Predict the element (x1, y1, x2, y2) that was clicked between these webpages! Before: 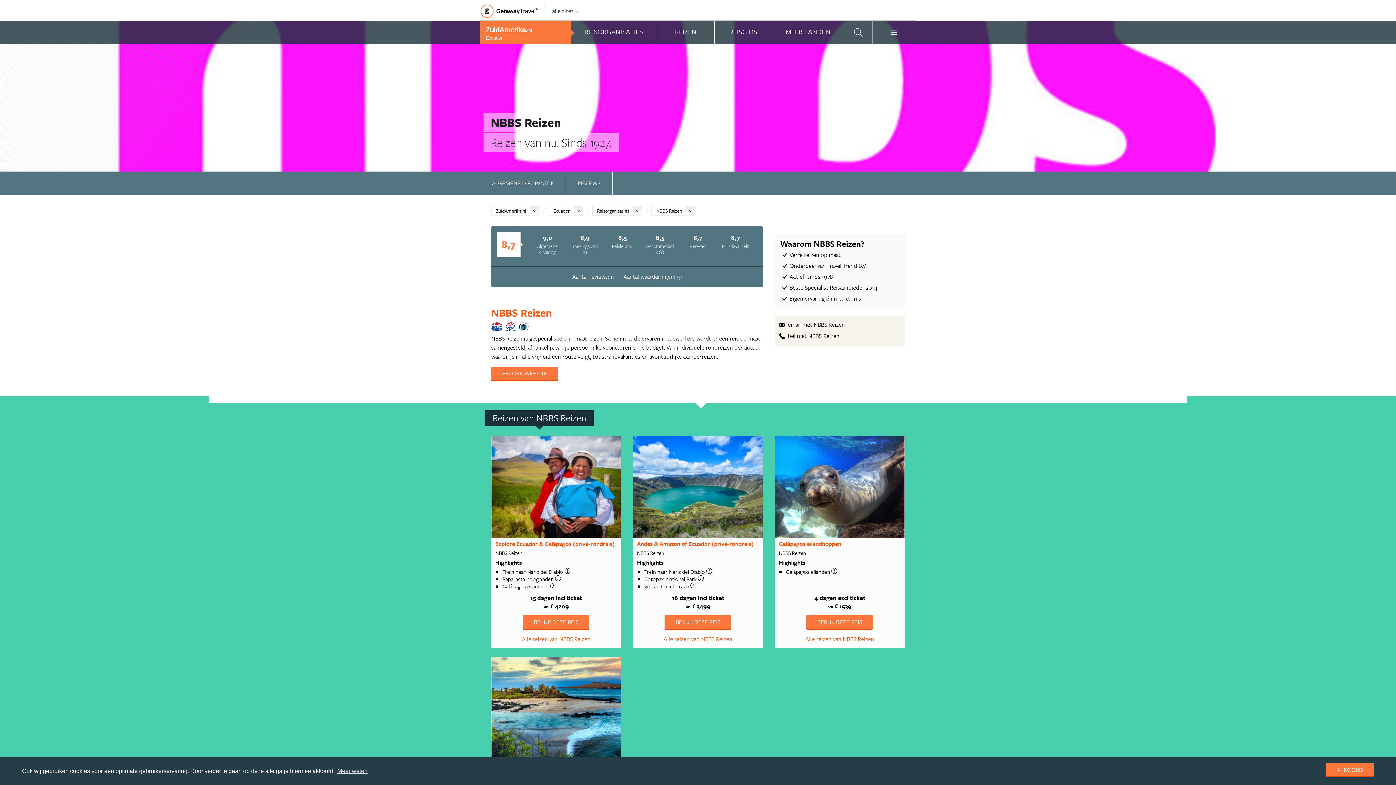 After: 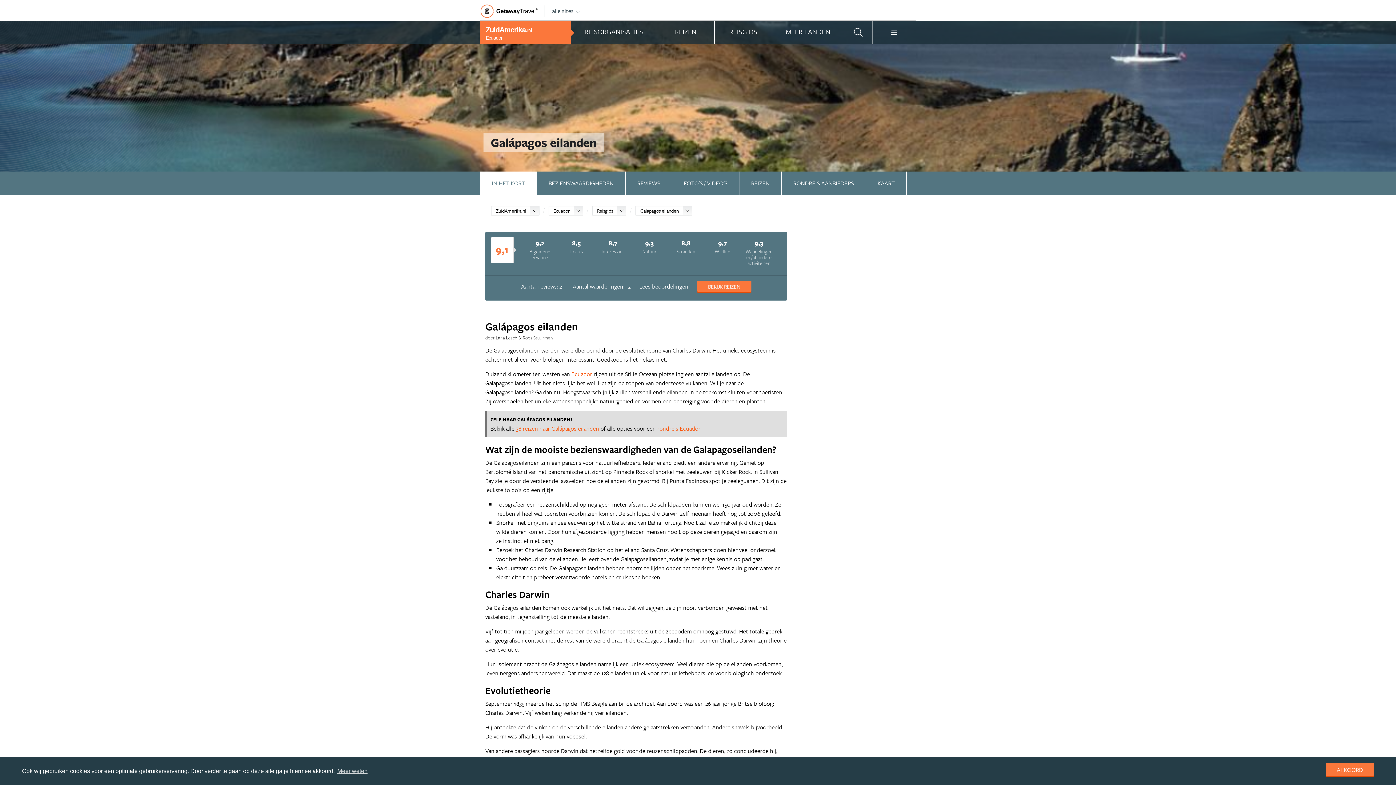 Action: bbox: (548, 582, 553, 590)